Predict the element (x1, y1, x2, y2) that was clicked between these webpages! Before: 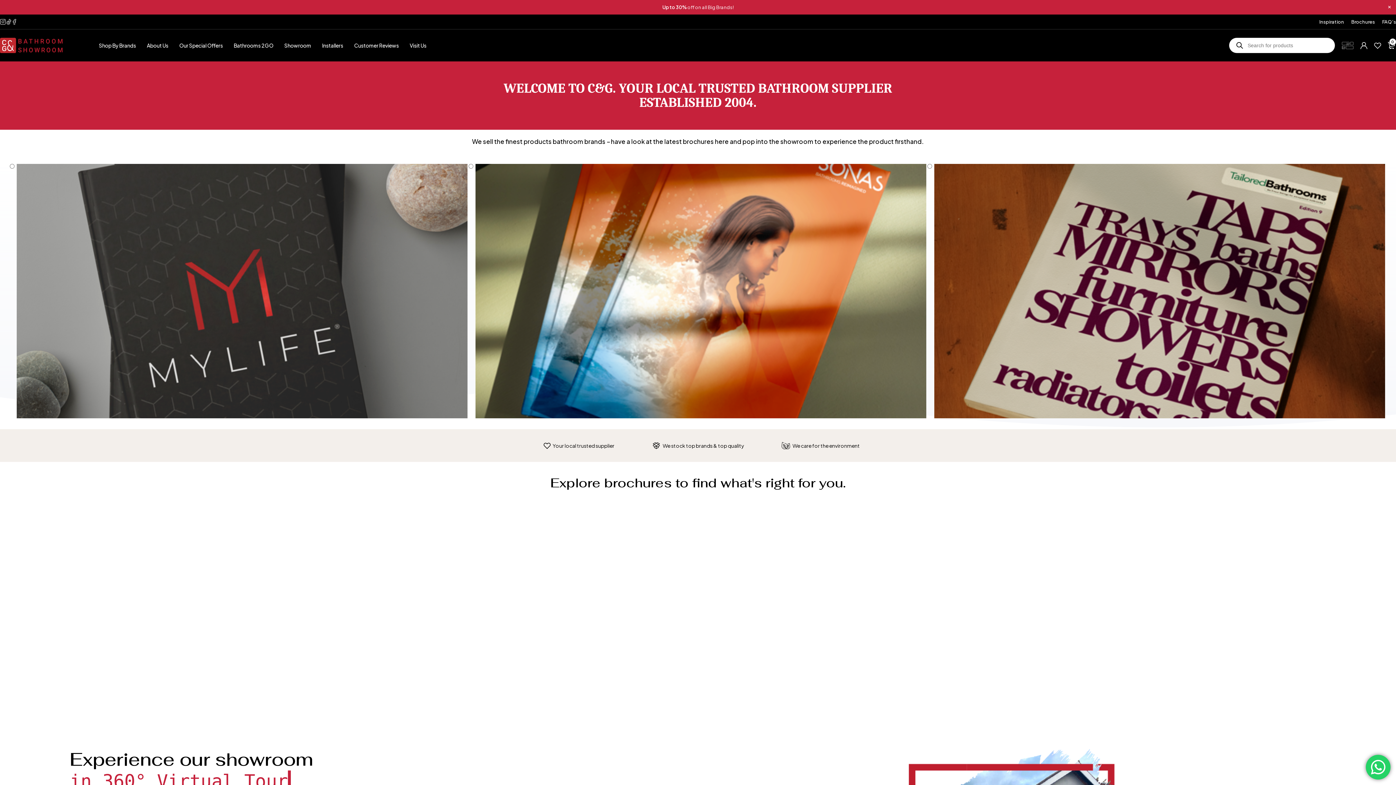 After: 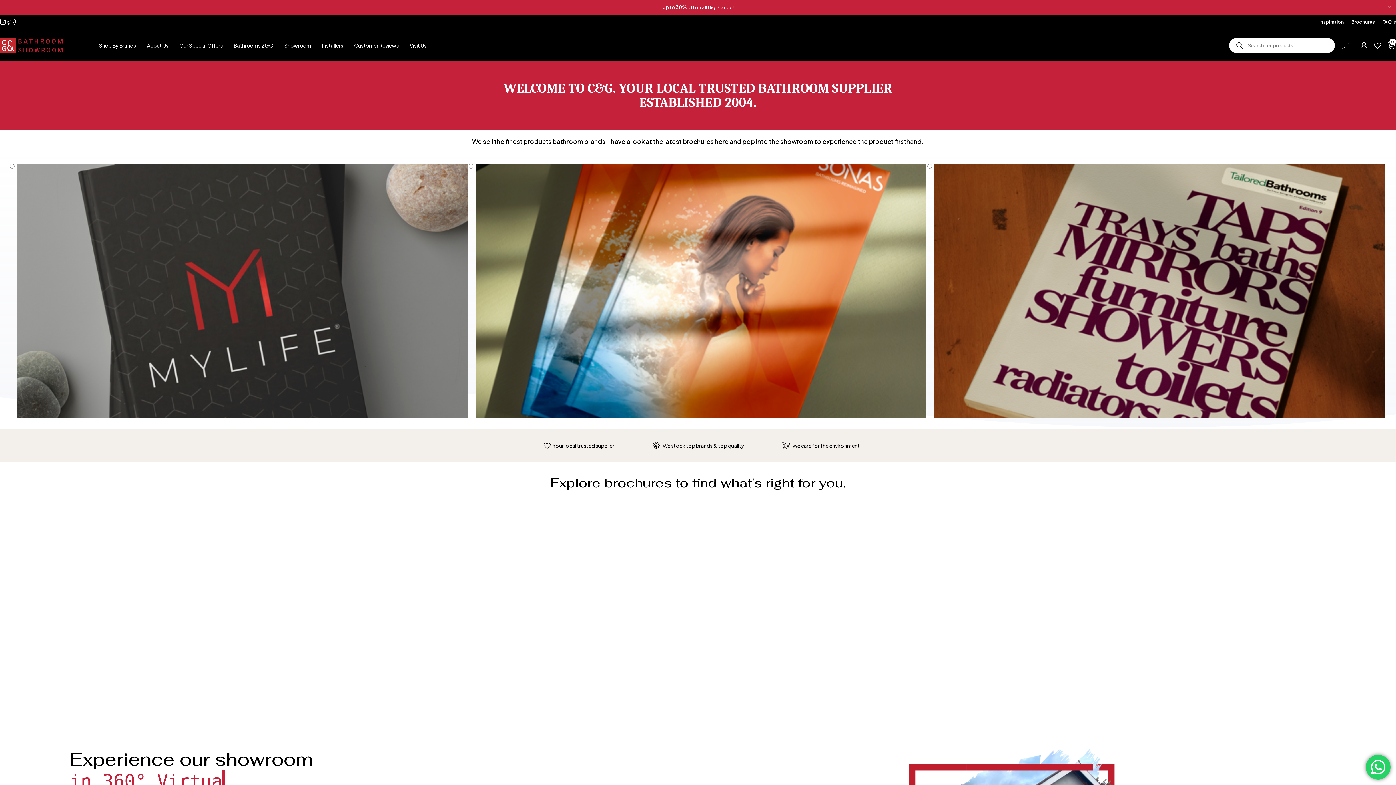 Action: bbox: (0, 29, 62, 47)